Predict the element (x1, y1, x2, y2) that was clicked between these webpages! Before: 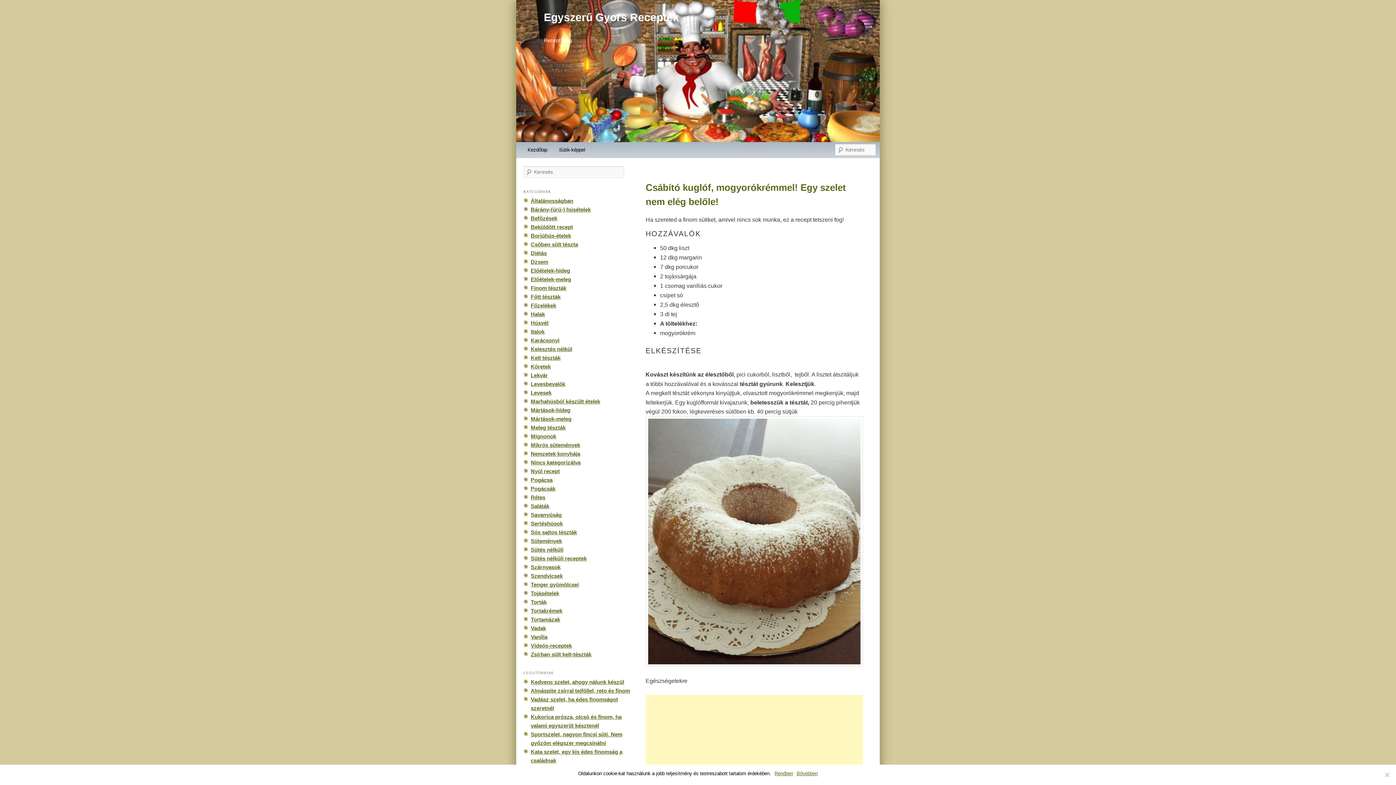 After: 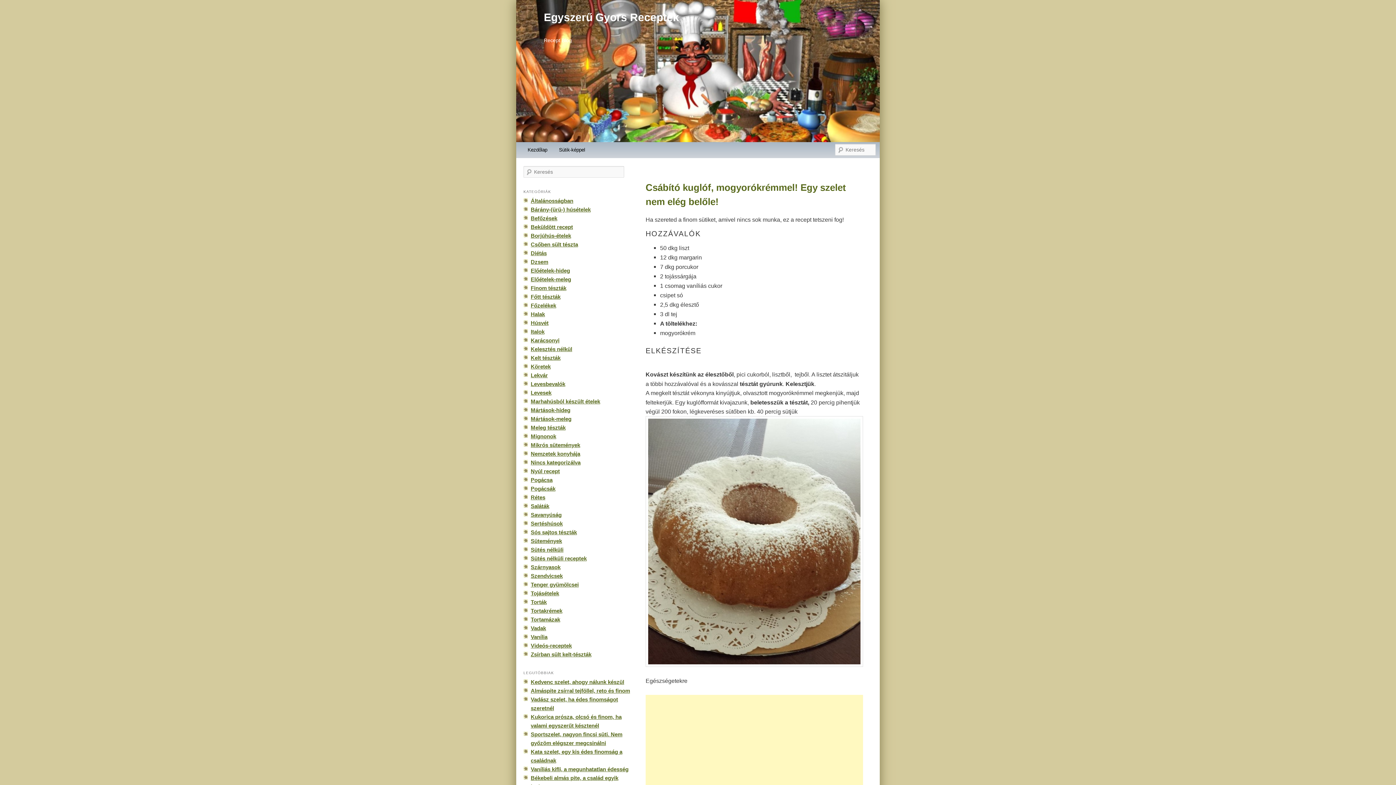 Action: label: Rendben bbox: (774, 770, 793, 777)